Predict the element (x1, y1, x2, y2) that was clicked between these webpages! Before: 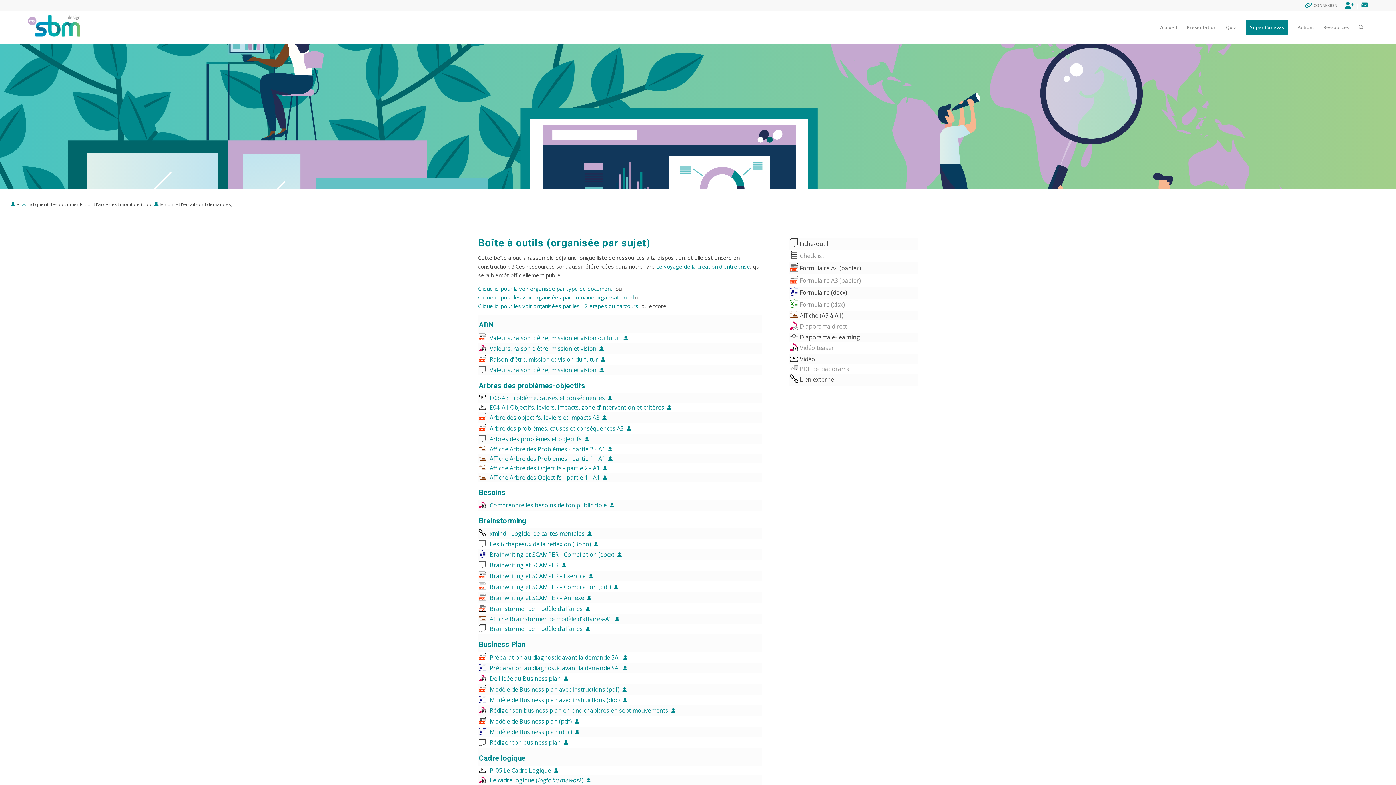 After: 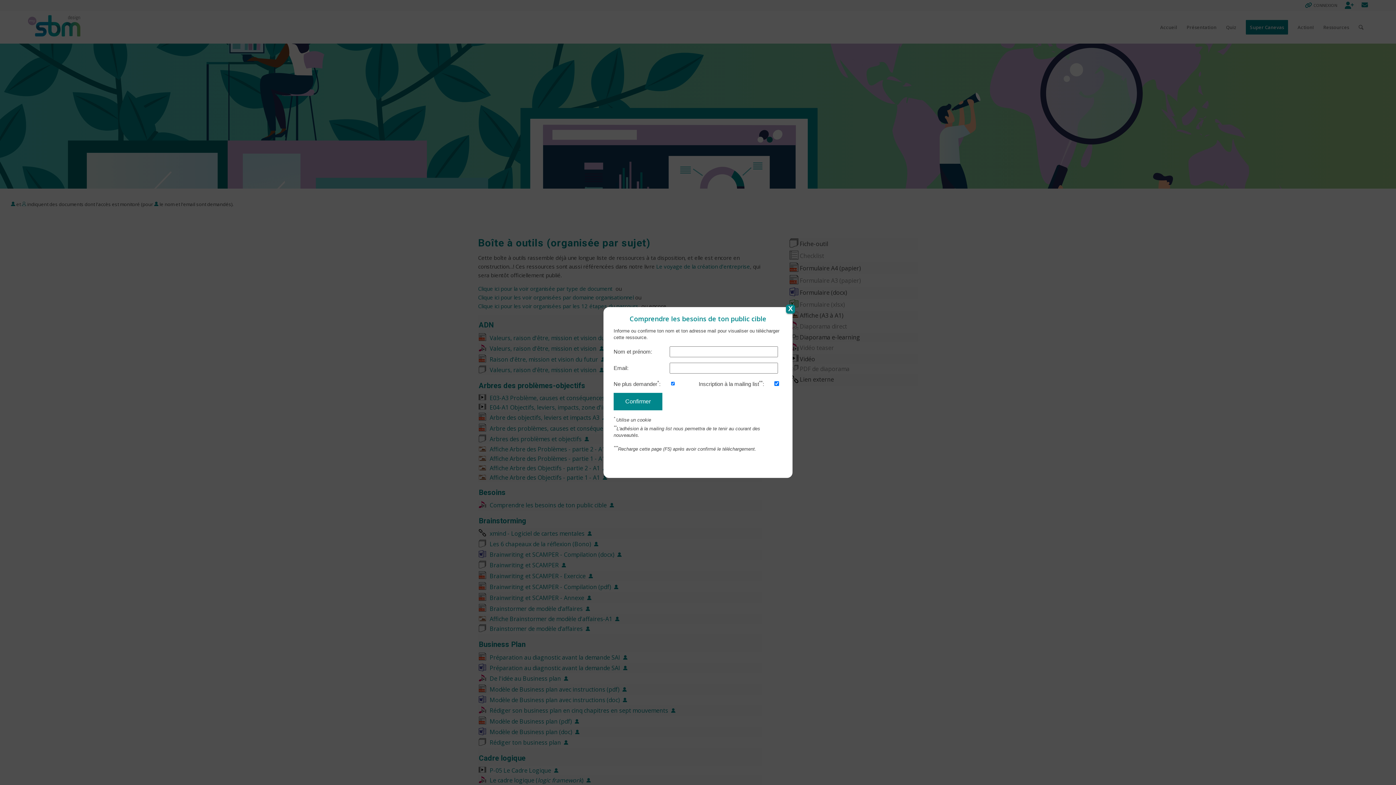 Action: label: Comprendre les besoins de ton public cible   bbox: (489, 501, 614, 509)